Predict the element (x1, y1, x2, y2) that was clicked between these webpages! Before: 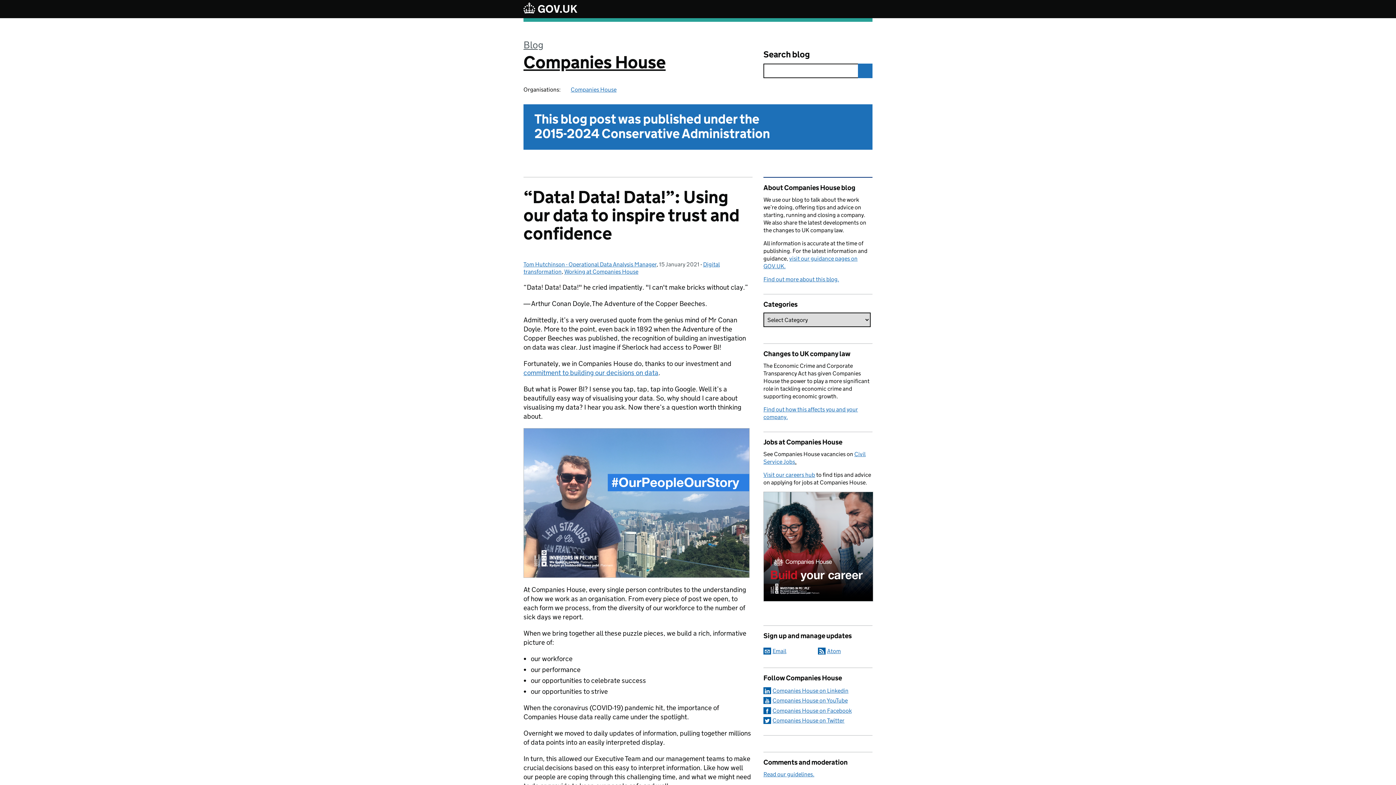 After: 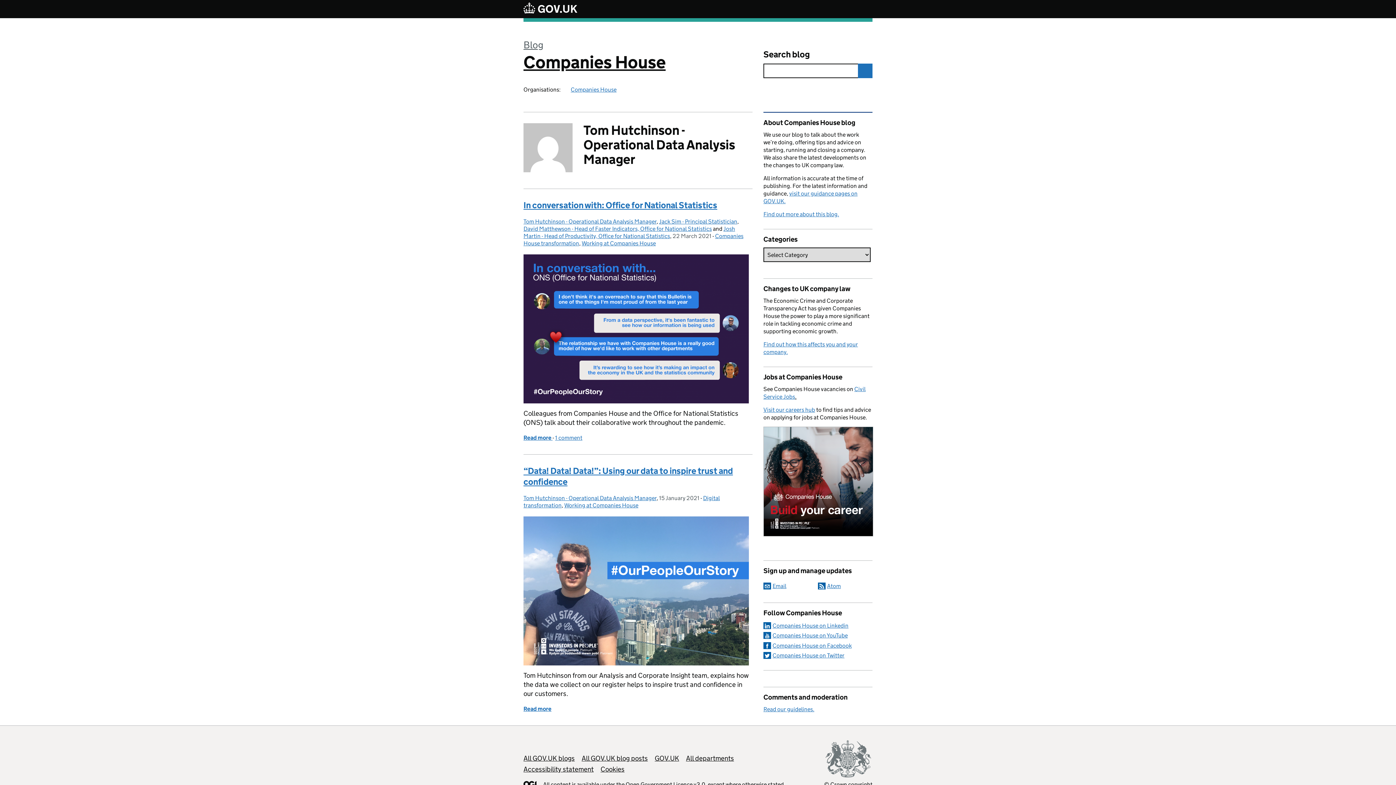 Action: label: Tom Hutchinson - Operational Data Analysis Manager bbox: (523, 261, 656, 268)